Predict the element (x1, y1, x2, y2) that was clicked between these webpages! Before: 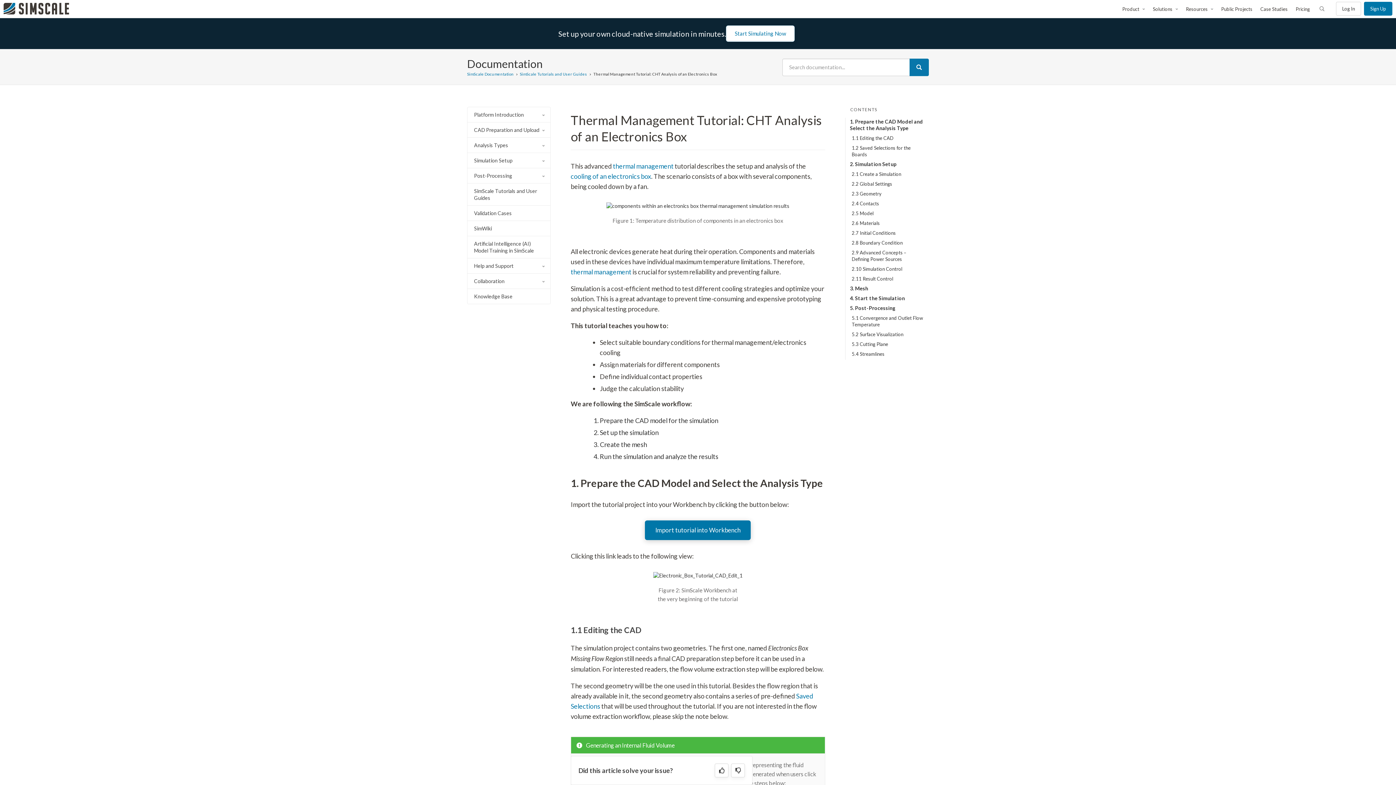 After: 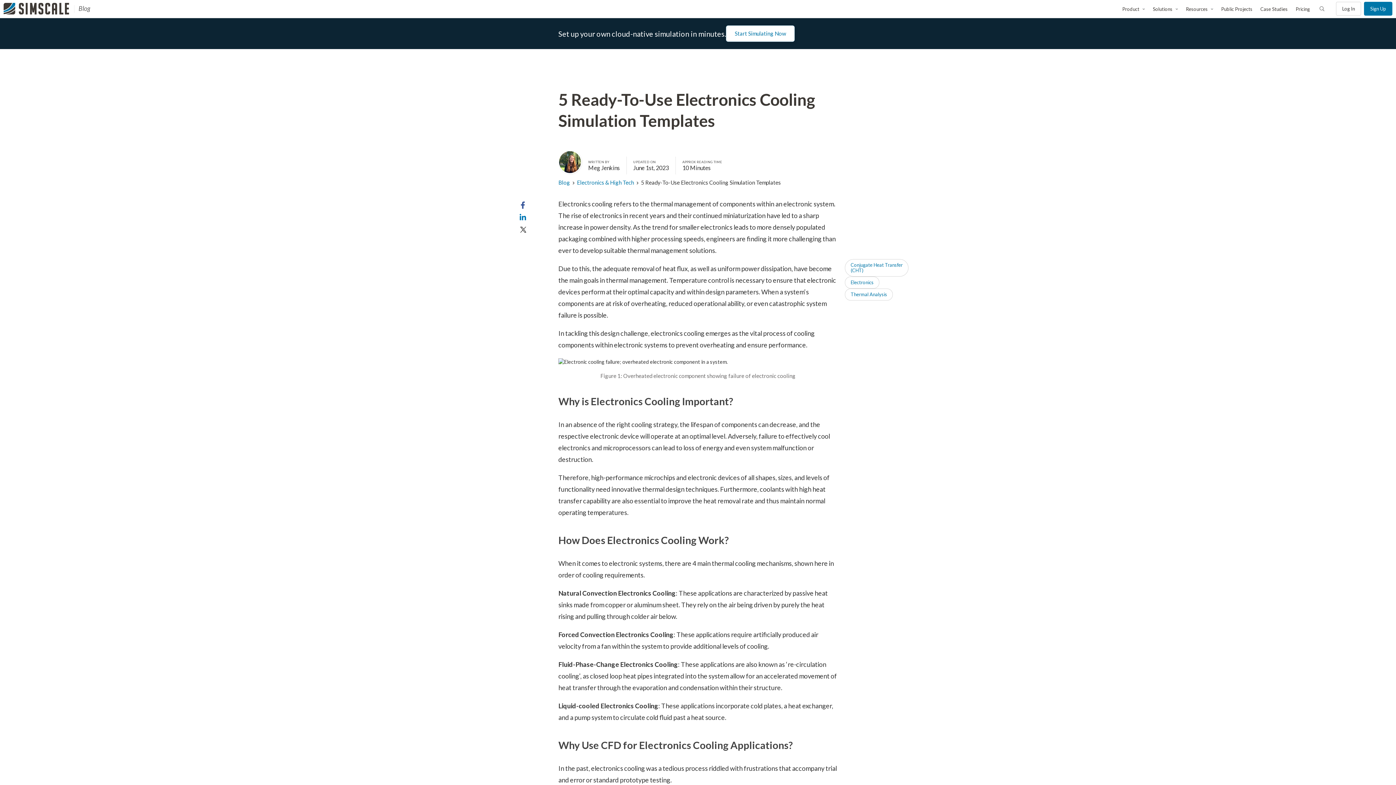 Action: label: cooling of an electronics box bbox: (570, 172, 651, 180)